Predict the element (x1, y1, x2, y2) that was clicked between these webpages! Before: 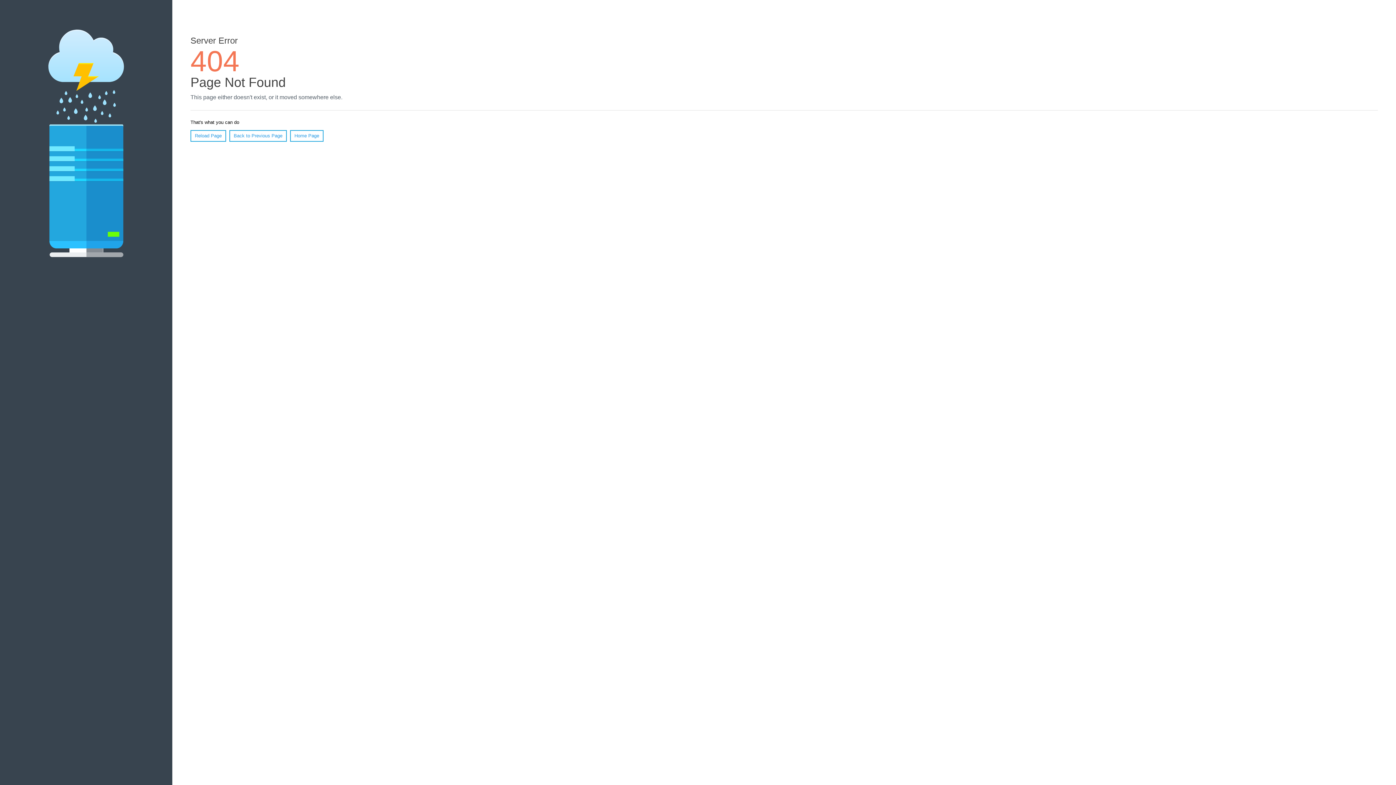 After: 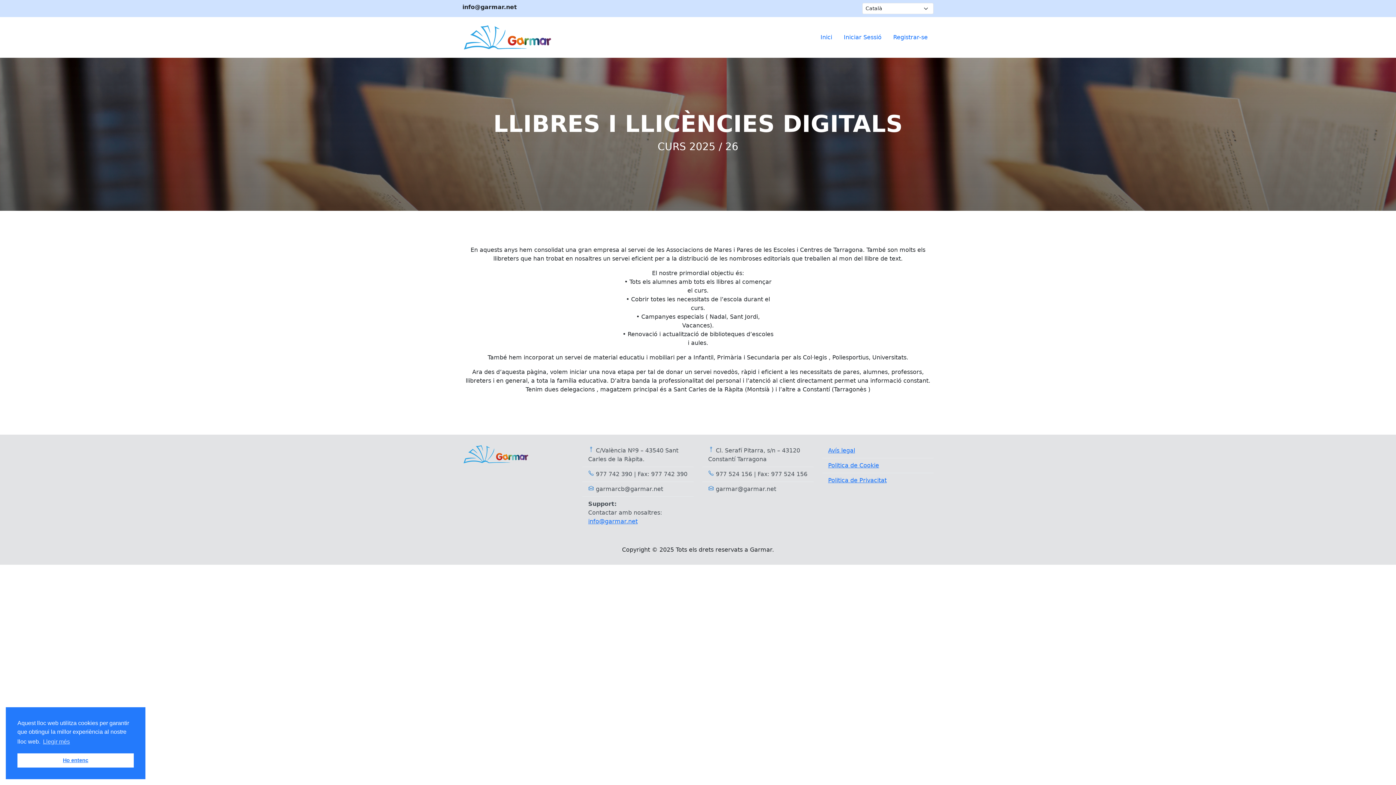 Action: label: Home Page bbox: (290, 130, 323, 141)